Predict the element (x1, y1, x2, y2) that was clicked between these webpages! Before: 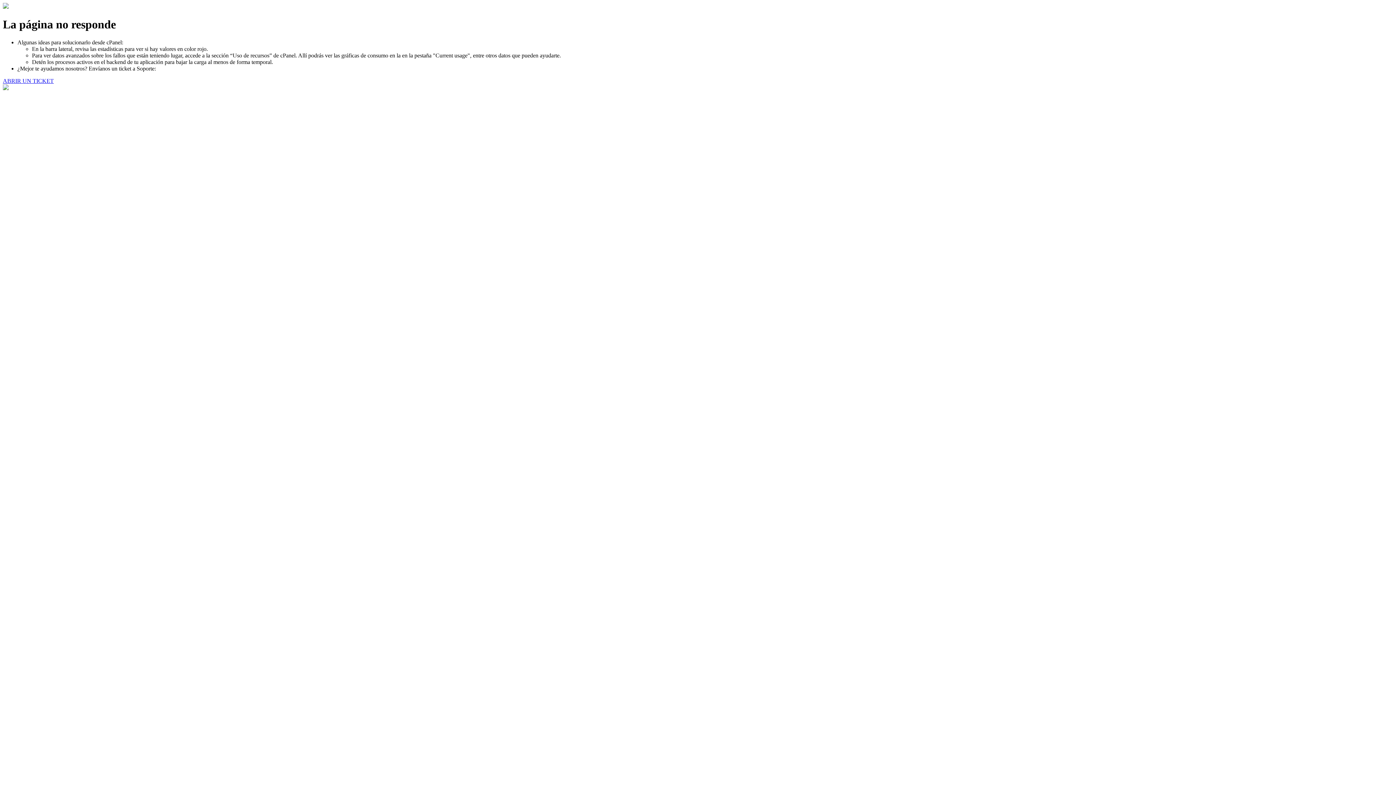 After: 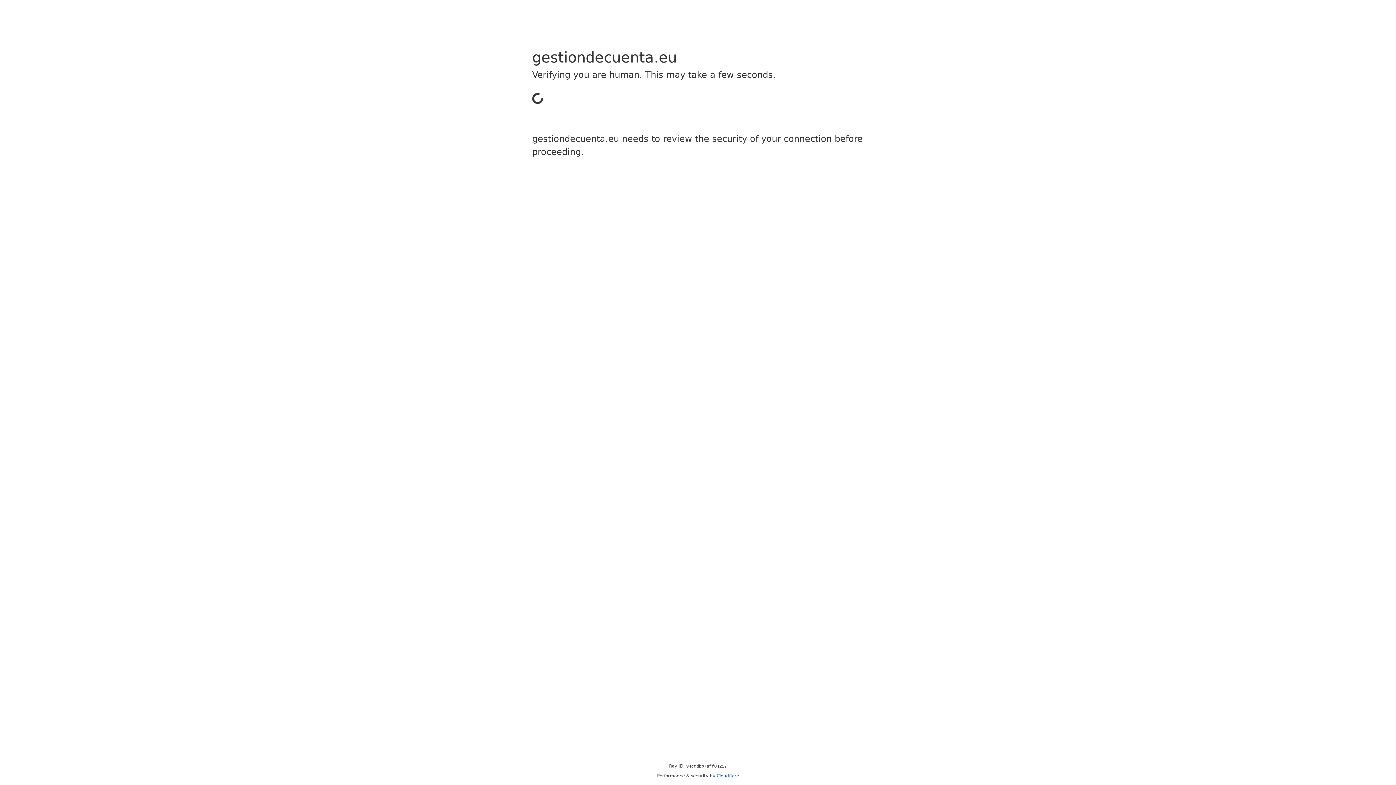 Action: label: ABRIR UN TICKET bbox: (2, 77, 53, 83)